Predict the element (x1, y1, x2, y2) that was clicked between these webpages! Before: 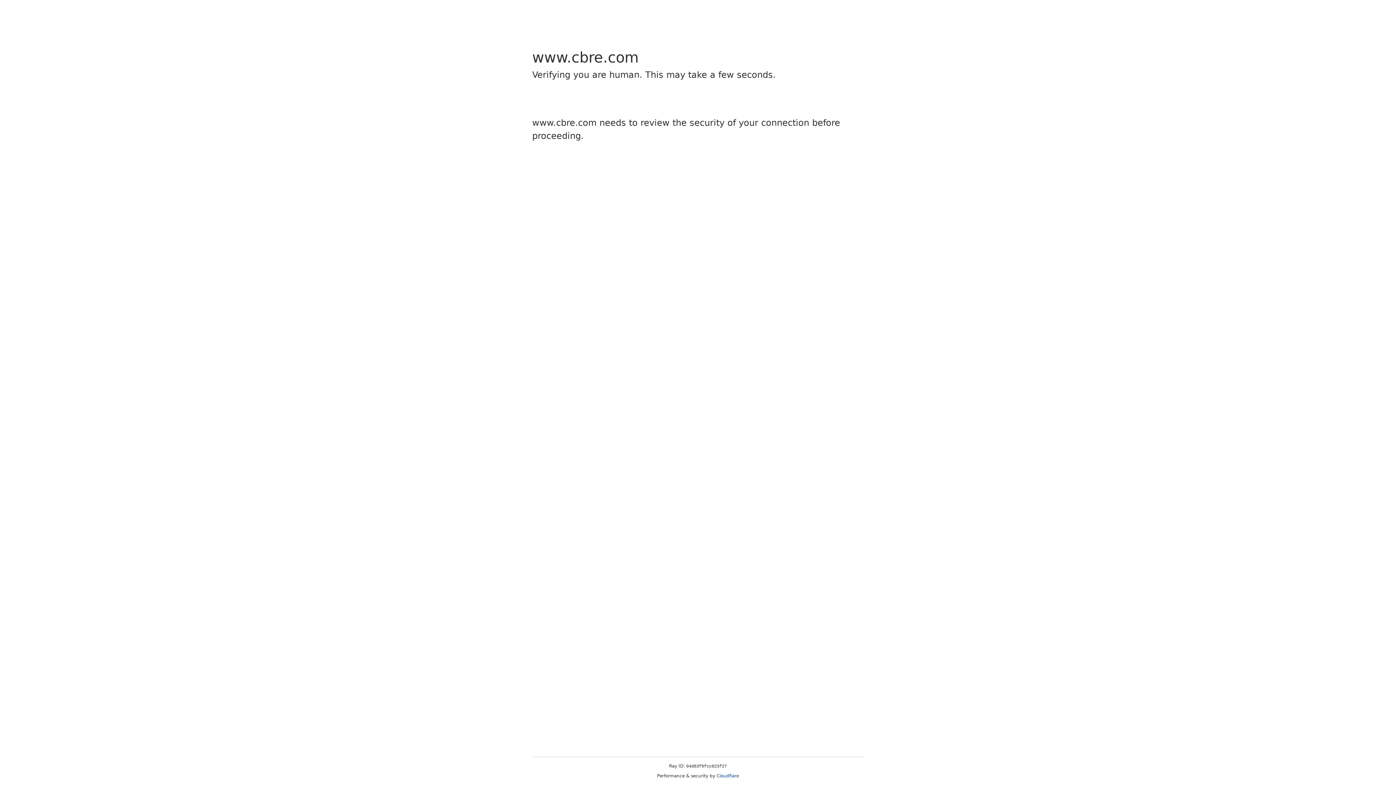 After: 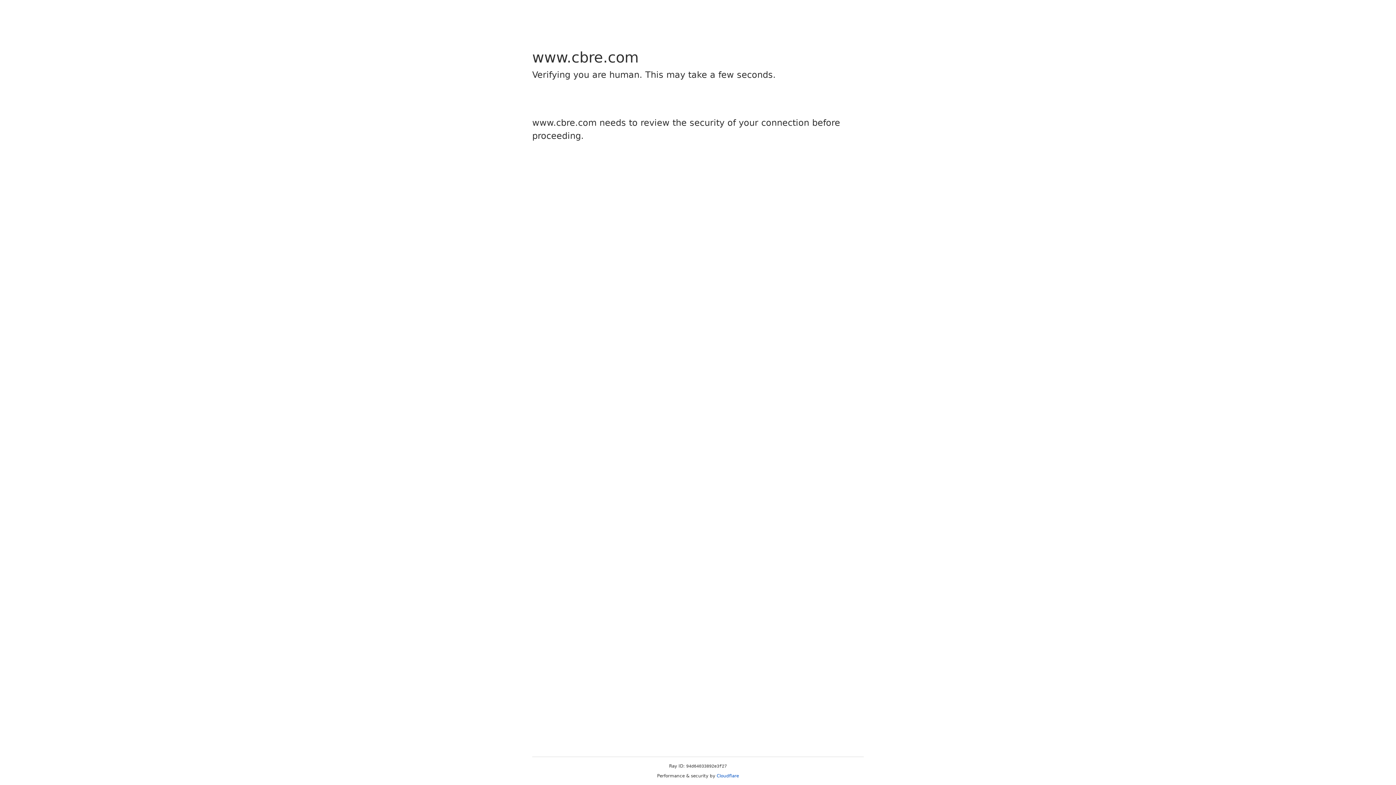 Action: label: Cloudflare bbox: (716, 773, 739, 778)